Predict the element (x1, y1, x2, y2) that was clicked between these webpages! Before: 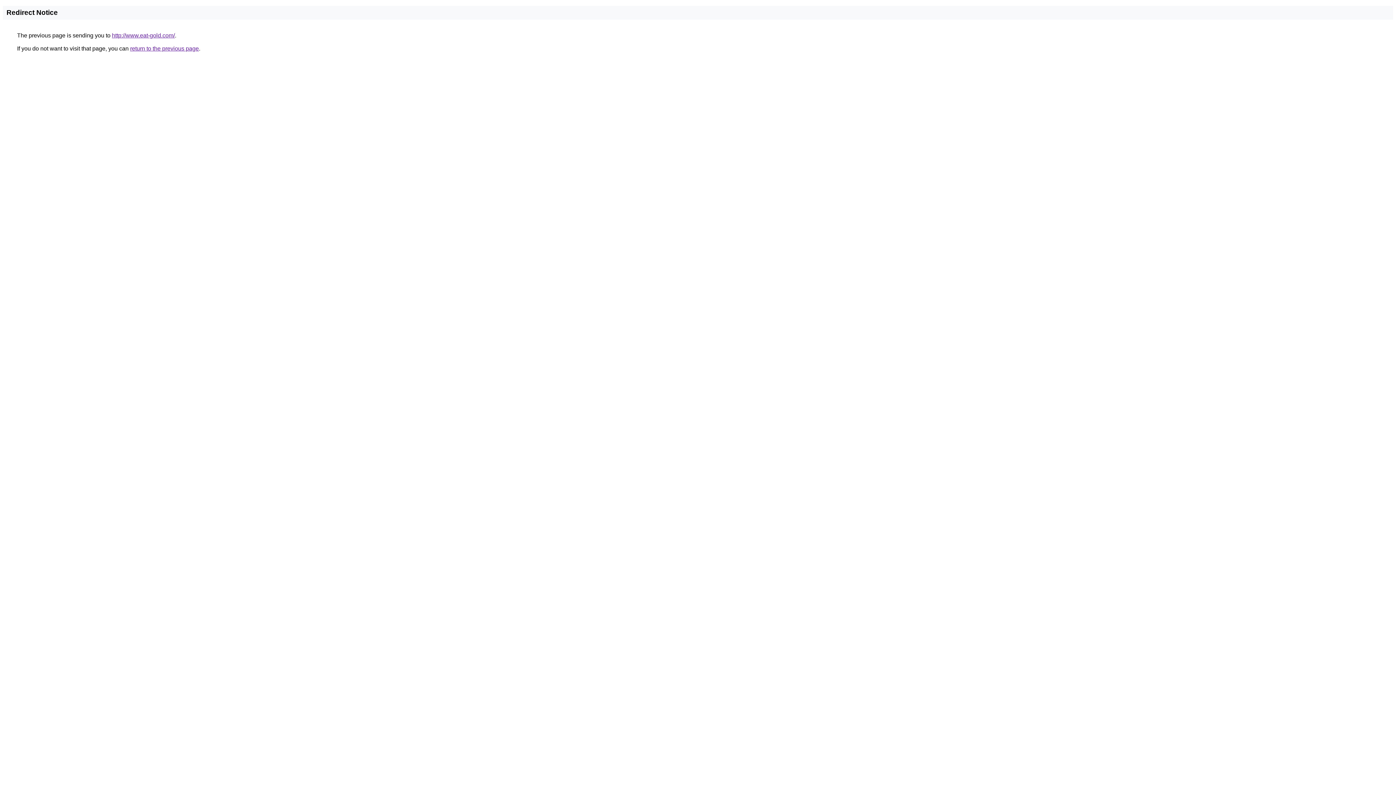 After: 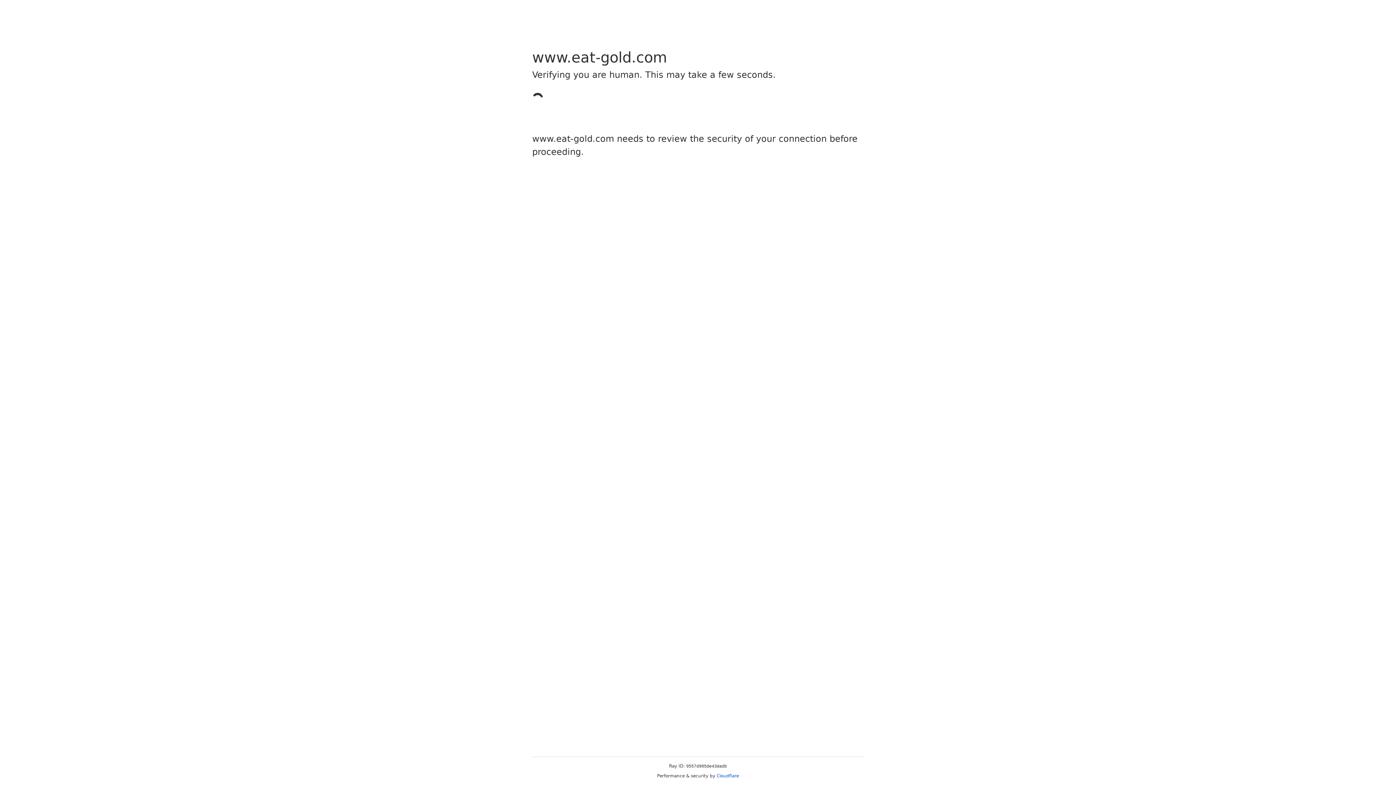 Action: bbox: (112, 32, 174, 38) label: http://www.eat-gold.com/